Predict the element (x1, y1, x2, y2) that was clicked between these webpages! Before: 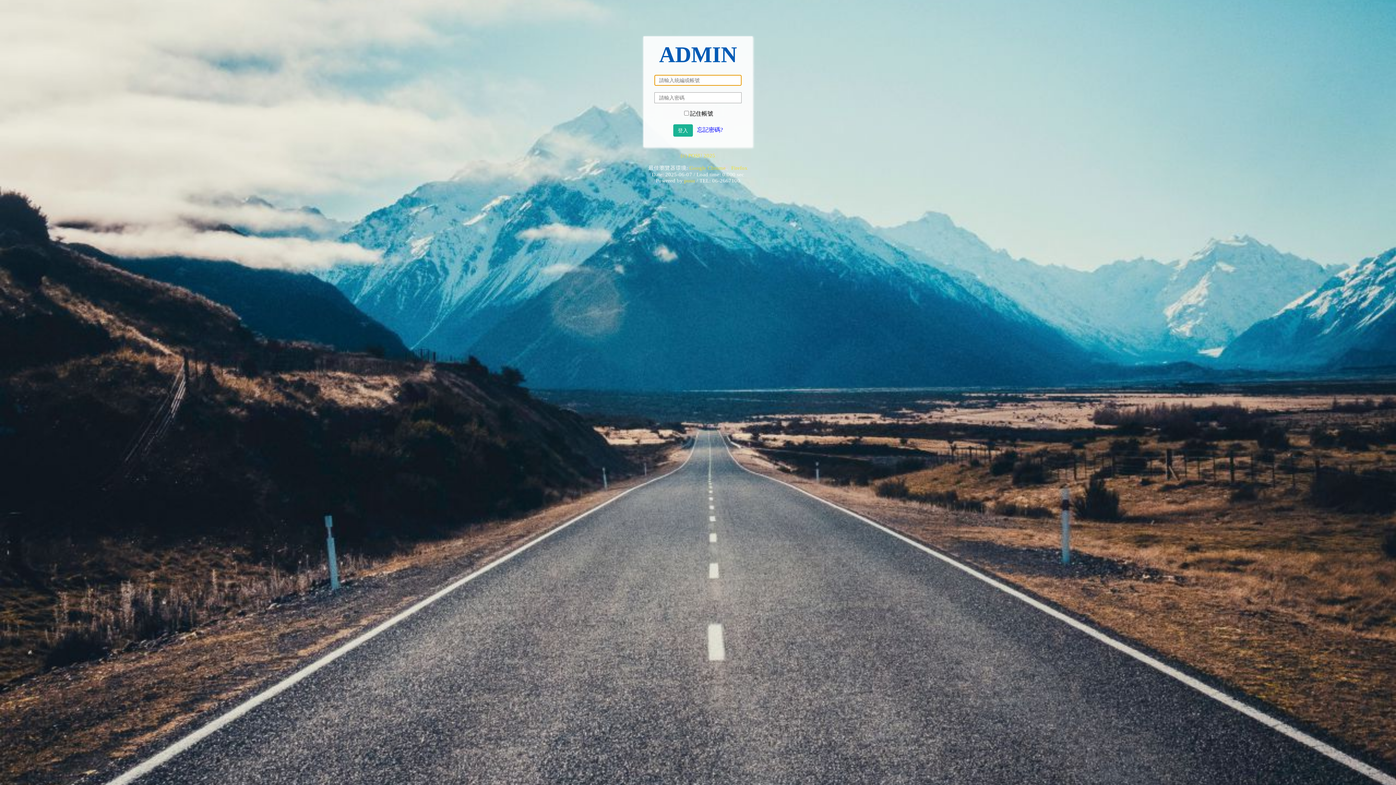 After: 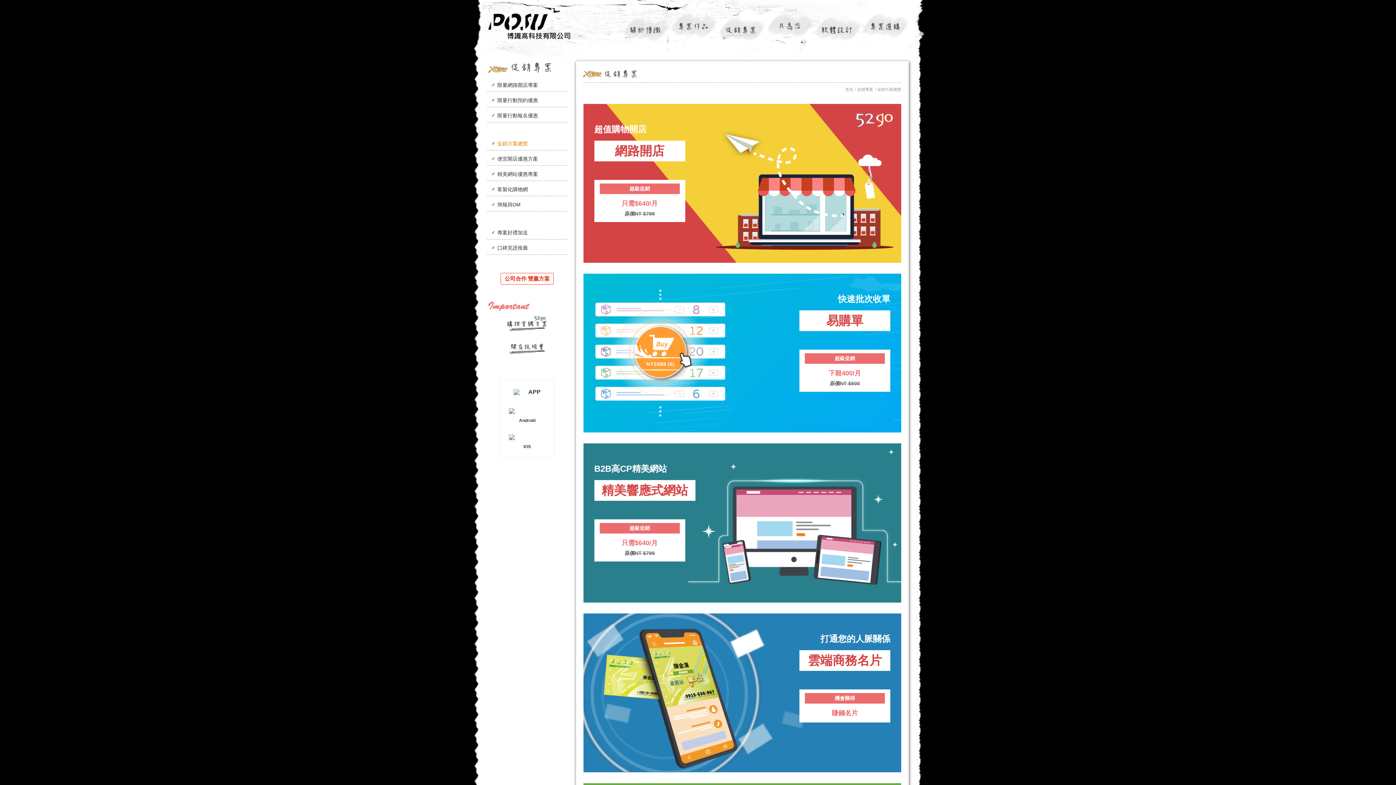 Action: label: (c) POSU 2025 bbox: (680, 152, 715, 158)